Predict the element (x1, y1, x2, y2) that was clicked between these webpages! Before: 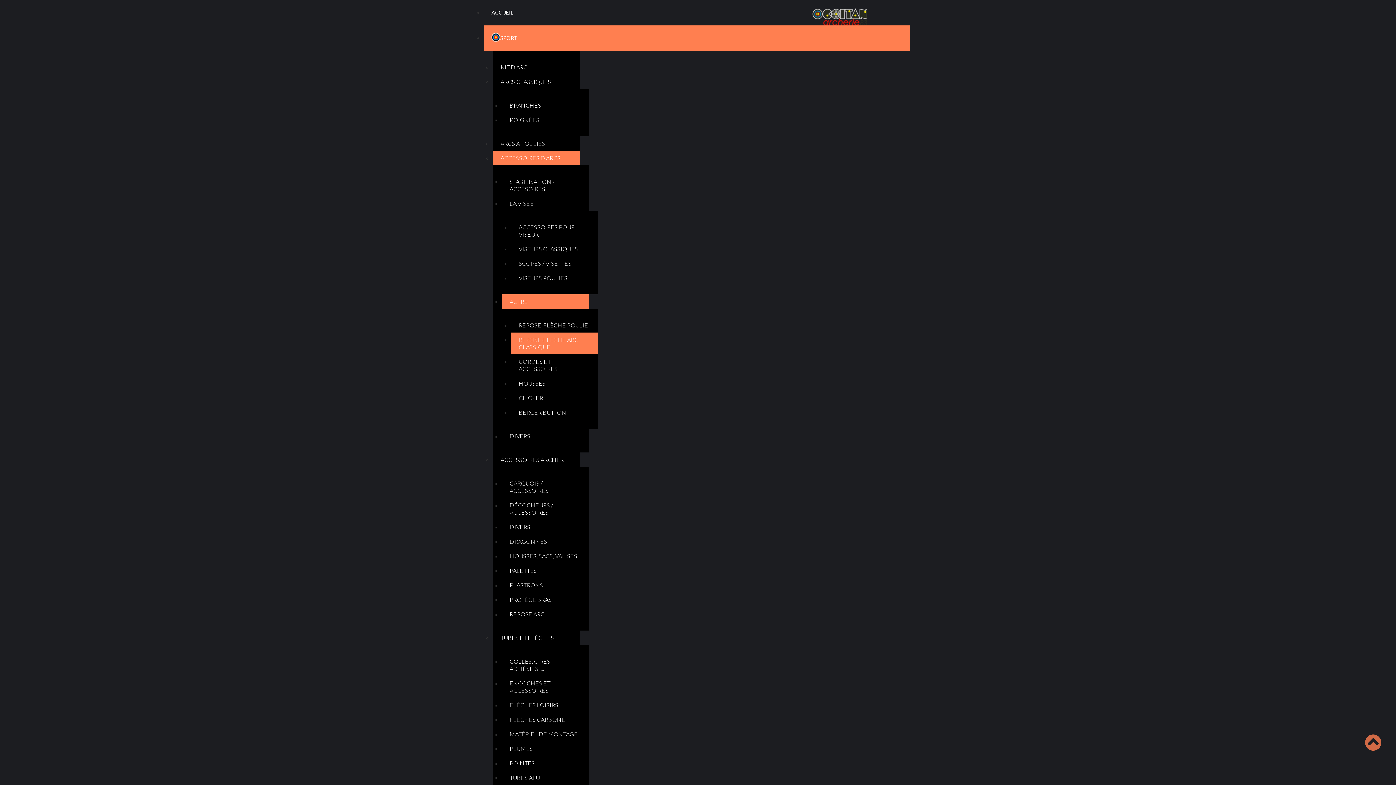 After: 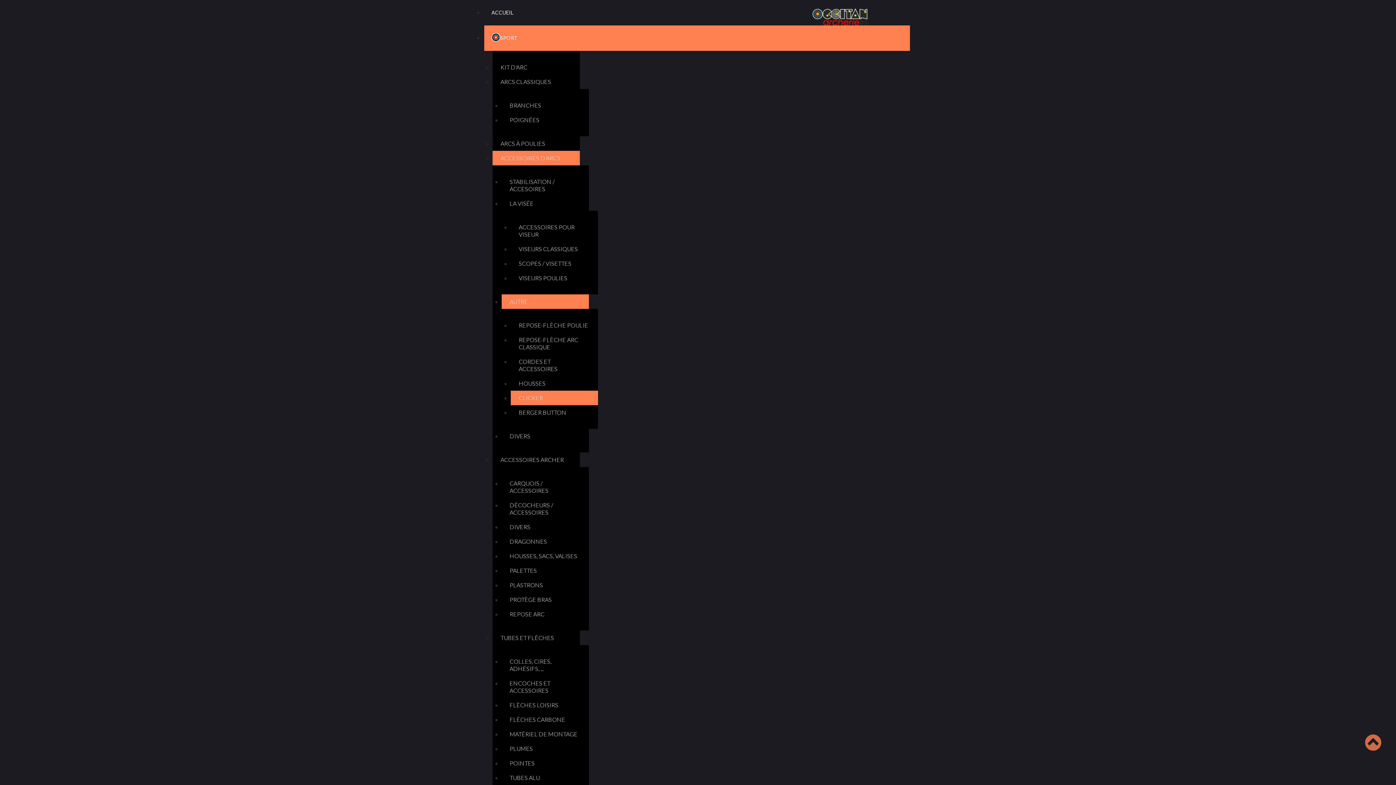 Action: label: CLICKER bbox: (510, 390, 598, 405)